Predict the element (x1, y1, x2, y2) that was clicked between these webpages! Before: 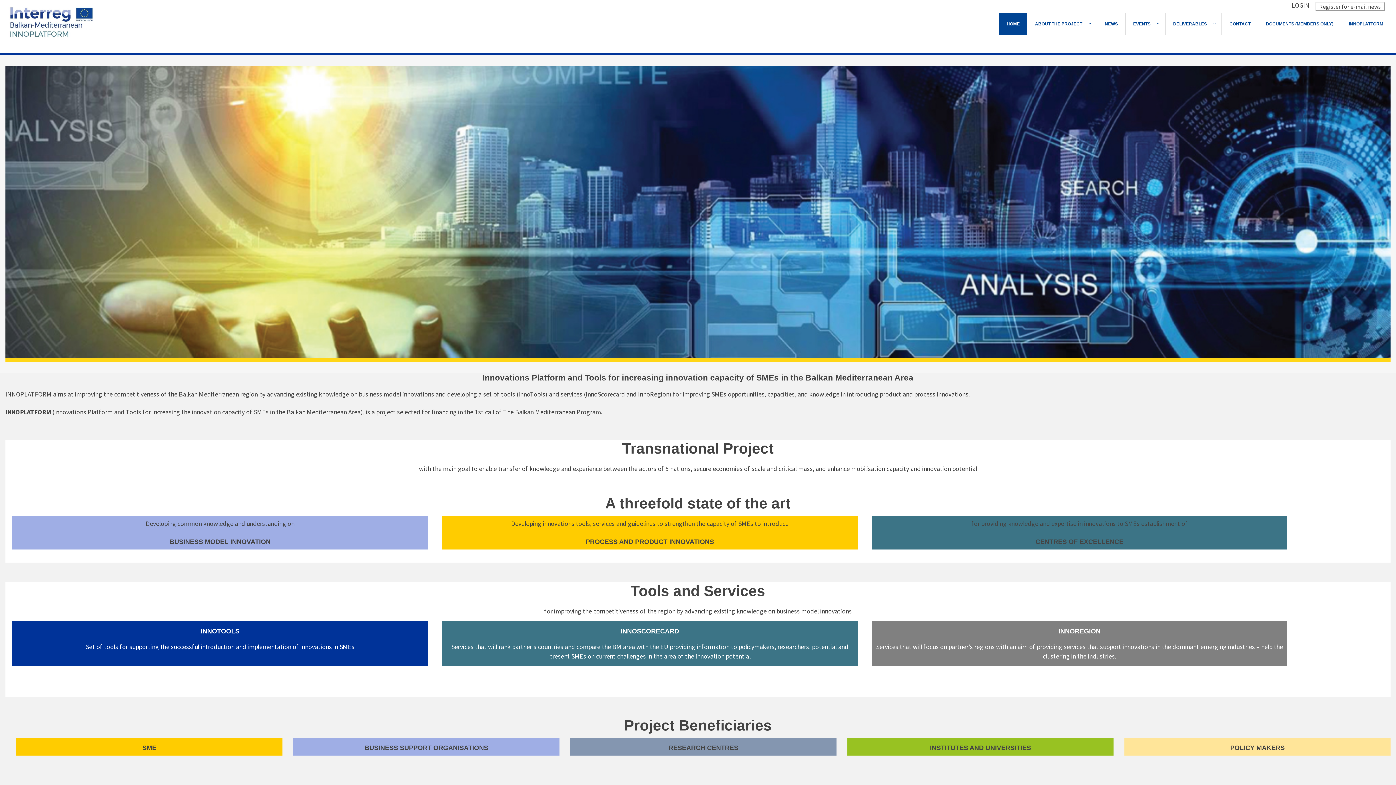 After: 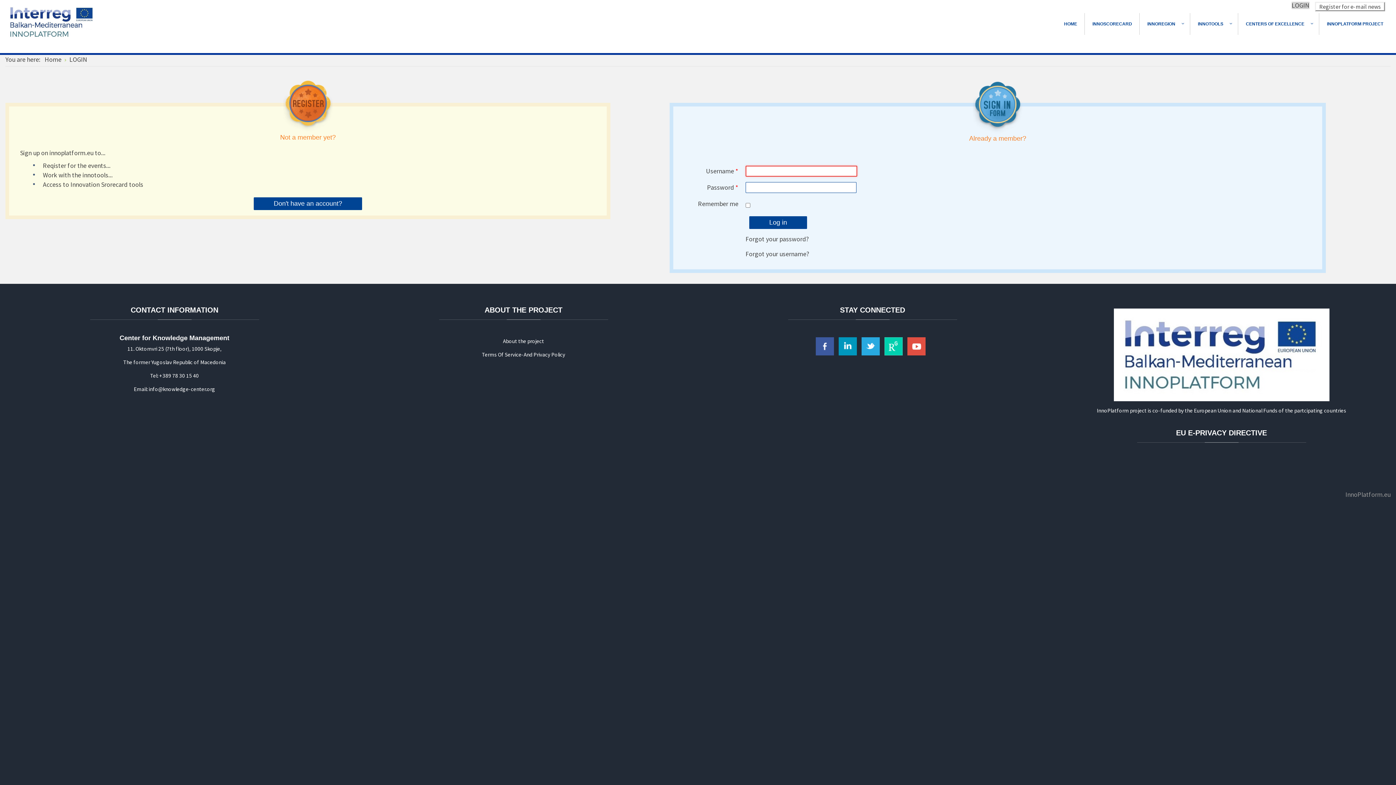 Action: label: LOGIN bbox: (1292, 1, 1309, 9)